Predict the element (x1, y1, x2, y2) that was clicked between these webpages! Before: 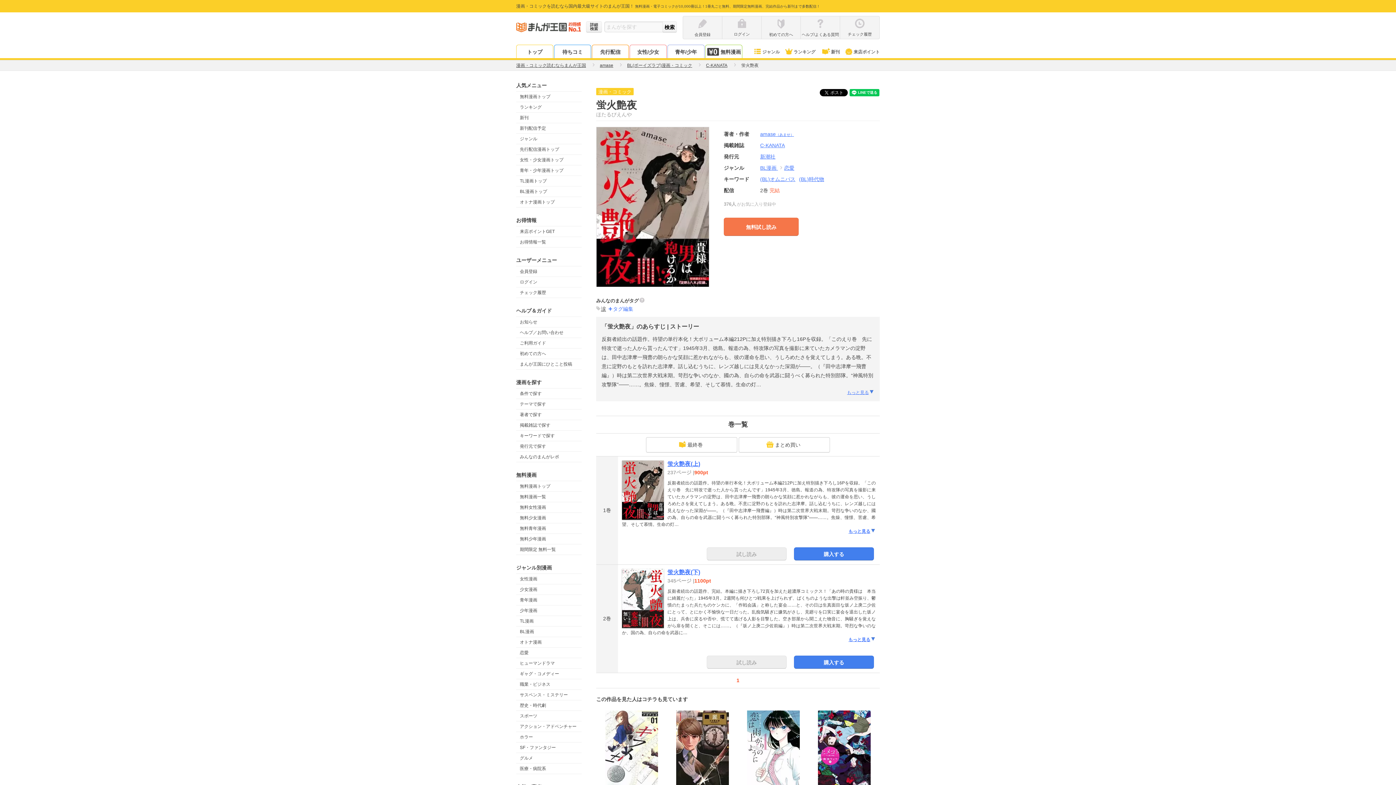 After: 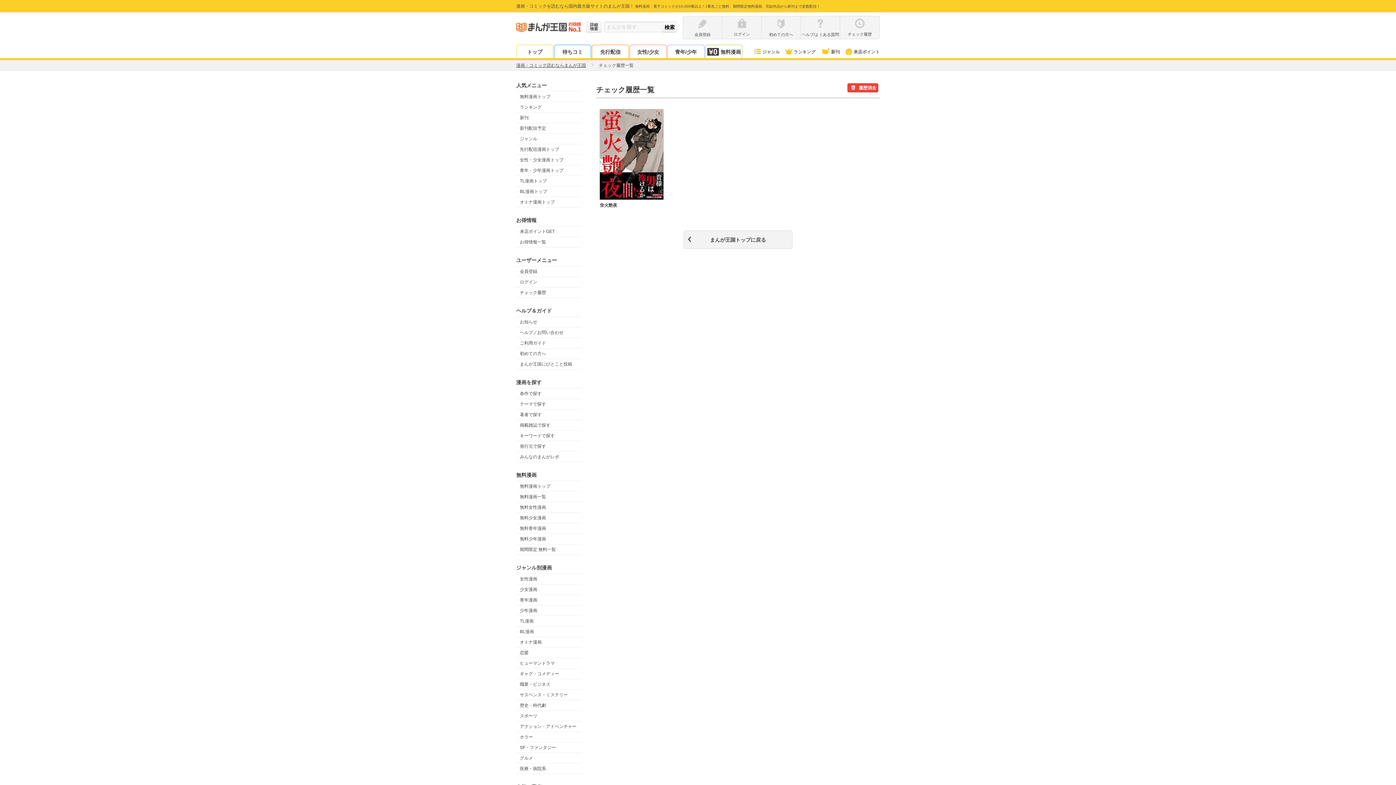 Action: label: チェック履歴 bbox: (840, 18, 879, 36)